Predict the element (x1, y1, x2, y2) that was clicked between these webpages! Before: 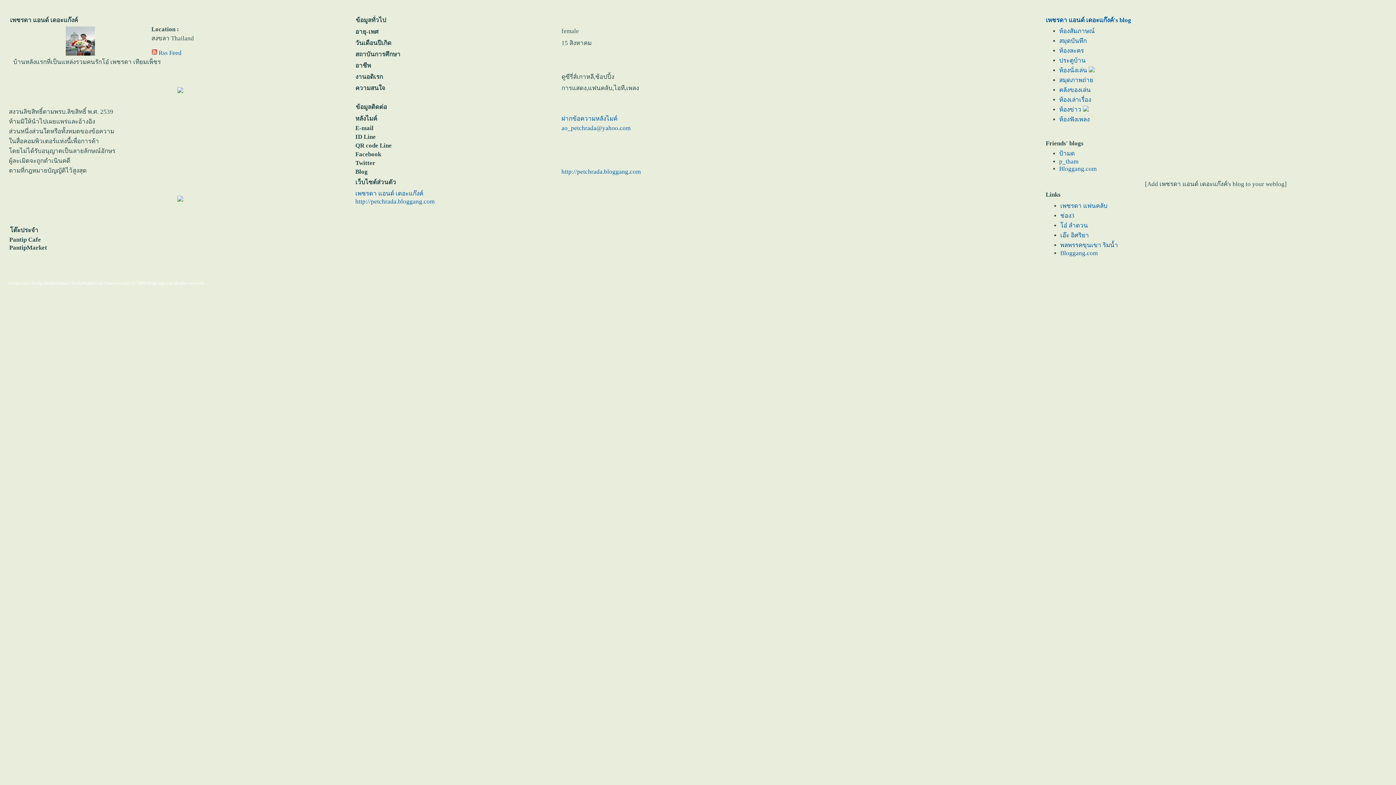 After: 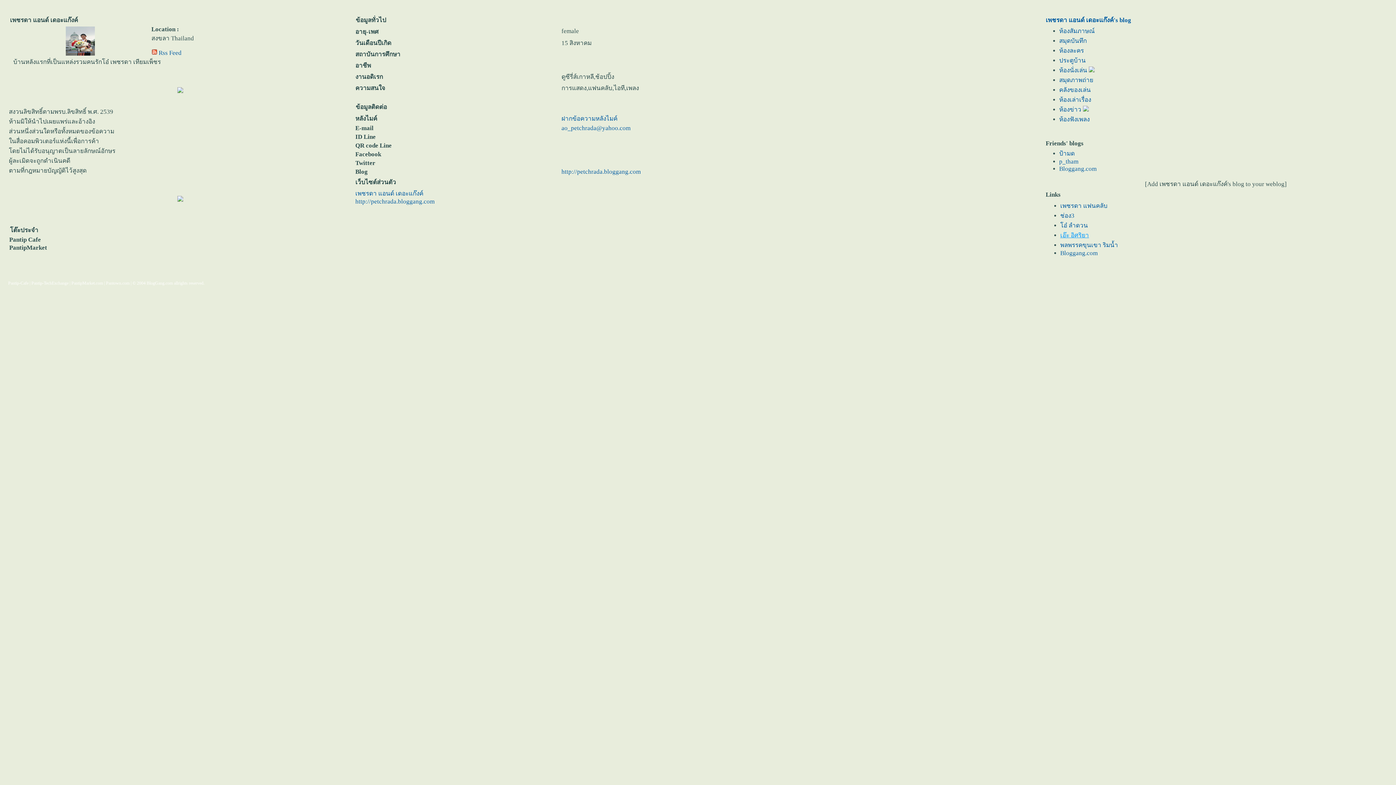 Action: label: เอ๊ะ อิศริยา bbox: (1060, 232, 1089, 238)